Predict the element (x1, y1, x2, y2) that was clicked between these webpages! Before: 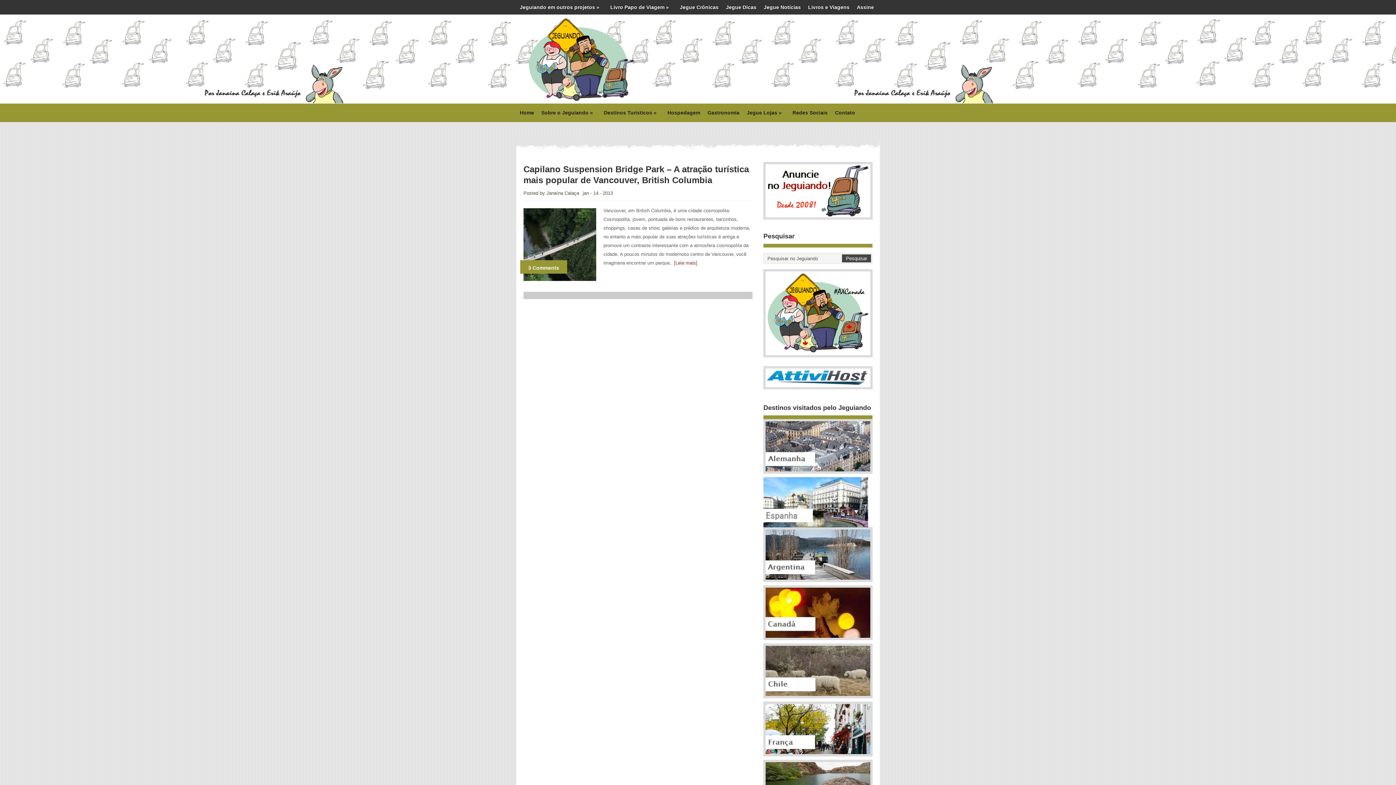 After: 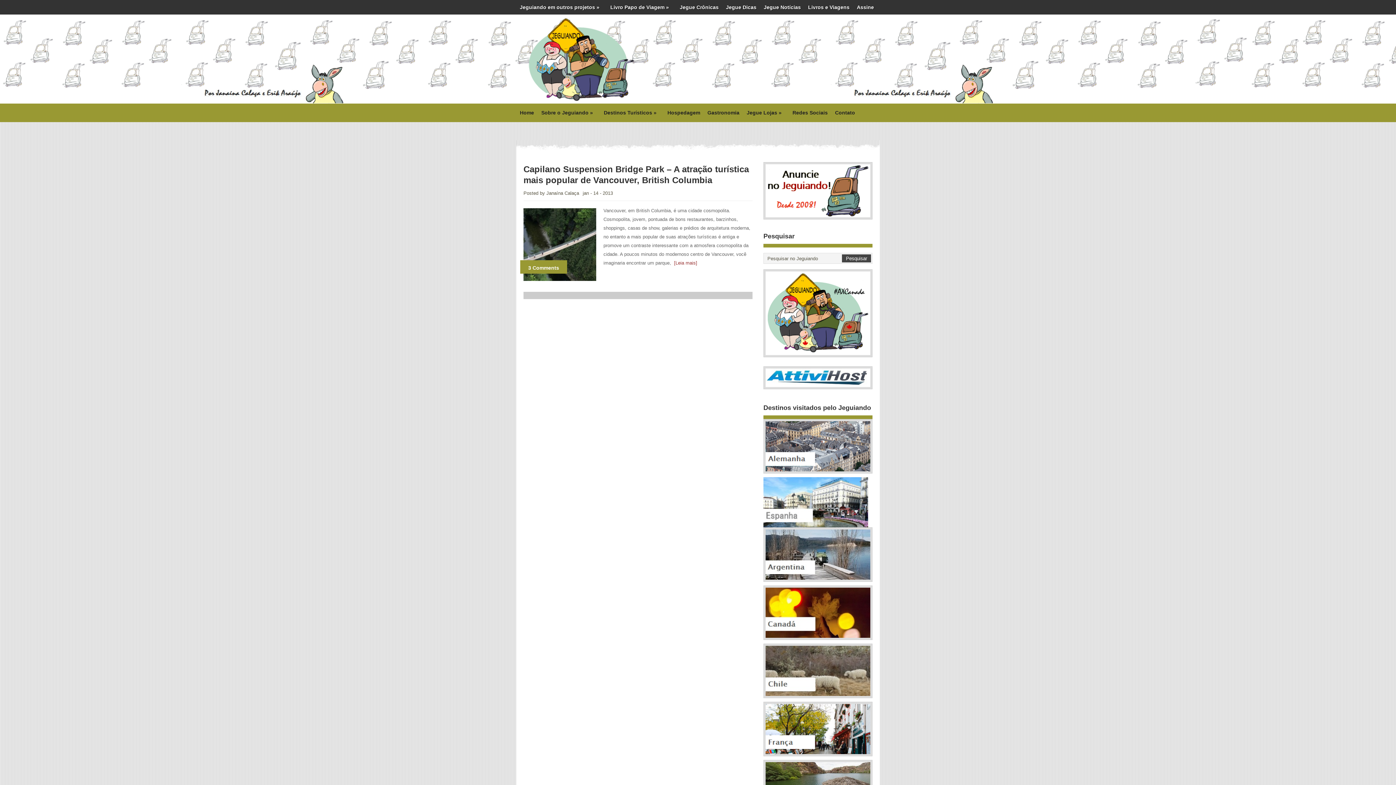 Action: bbox: (763, 581, 872, 586)